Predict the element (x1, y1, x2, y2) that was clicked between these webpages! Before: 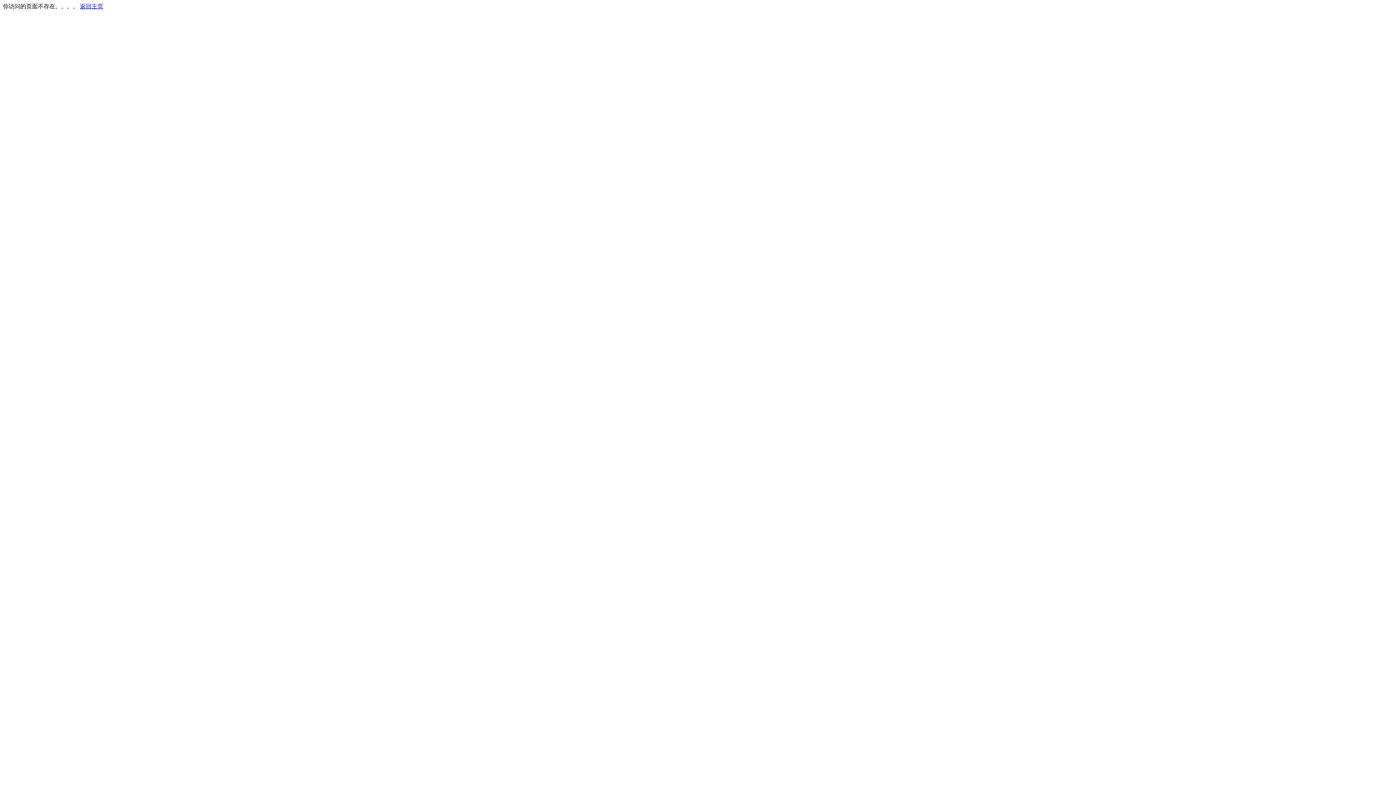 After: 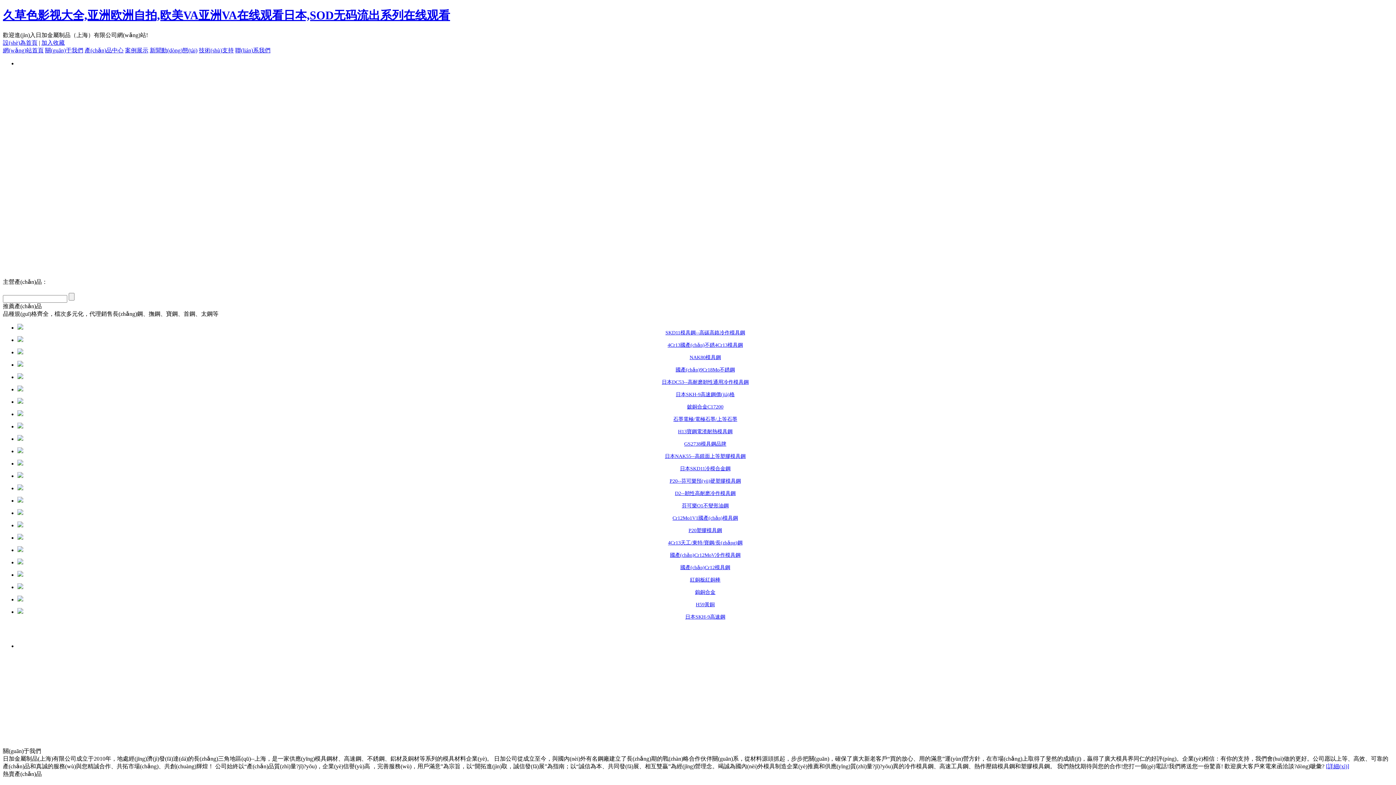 Action: bbox: (80, 3, 103, 9) label: 返回主页